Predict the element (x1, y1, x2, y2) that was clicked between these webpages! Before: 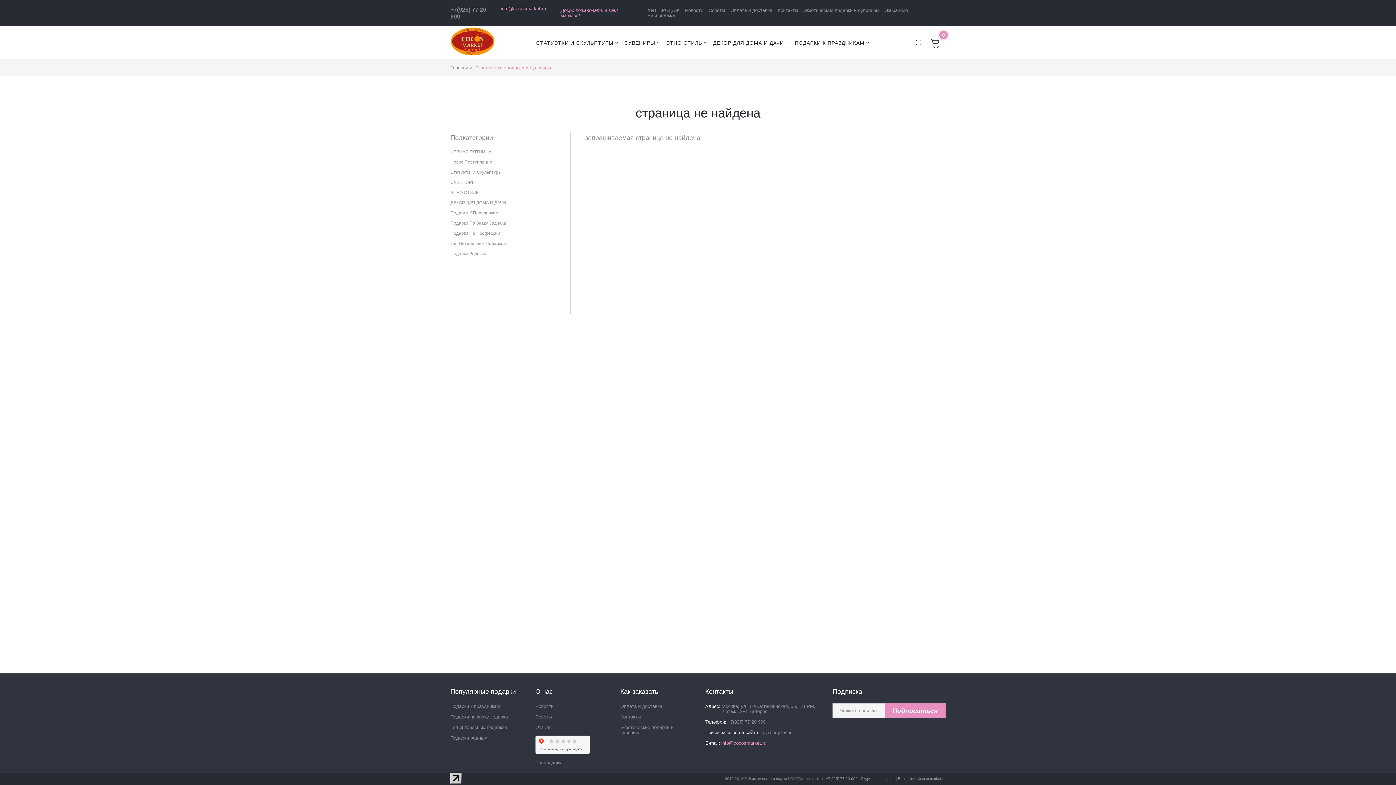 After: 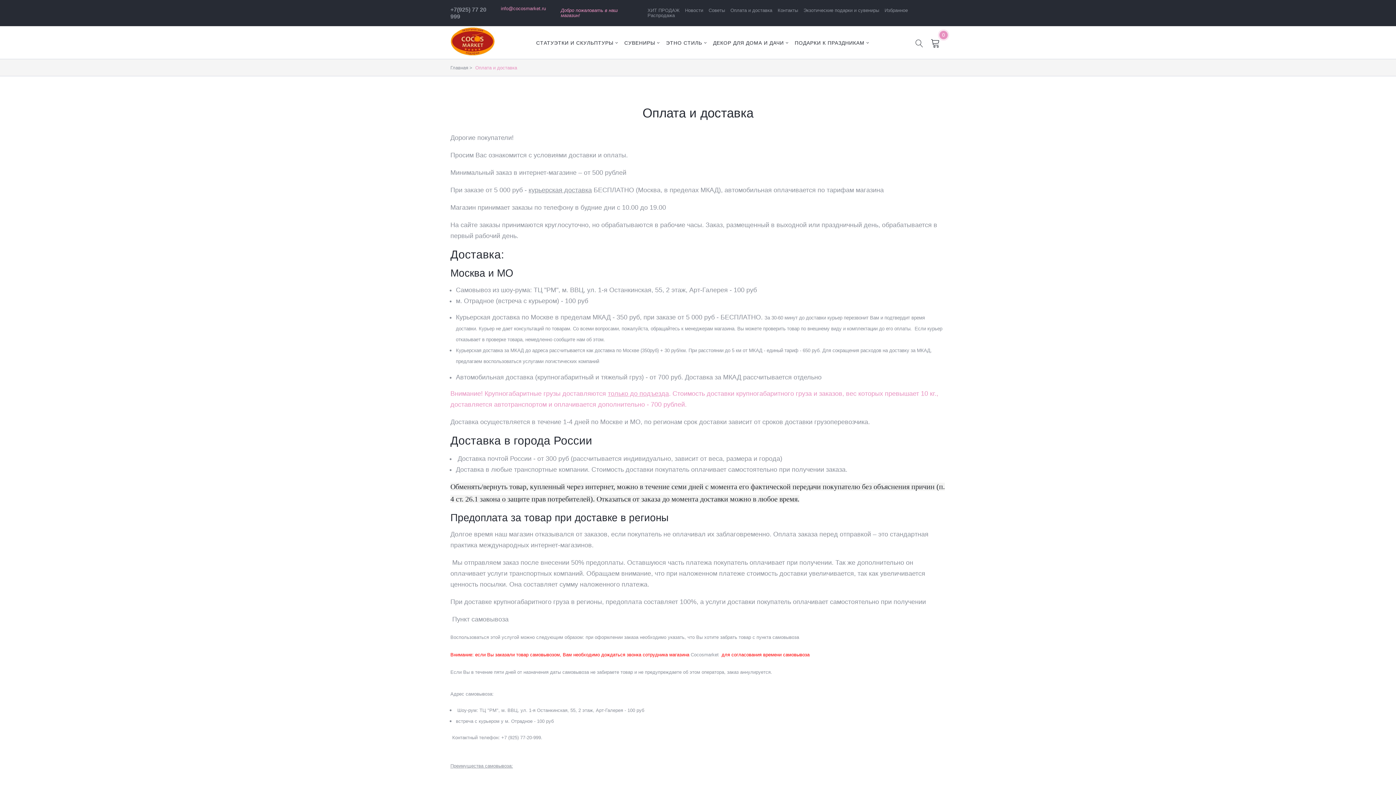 Action: bbox: (620, 704, 662, 709) label: Оплата и доставка